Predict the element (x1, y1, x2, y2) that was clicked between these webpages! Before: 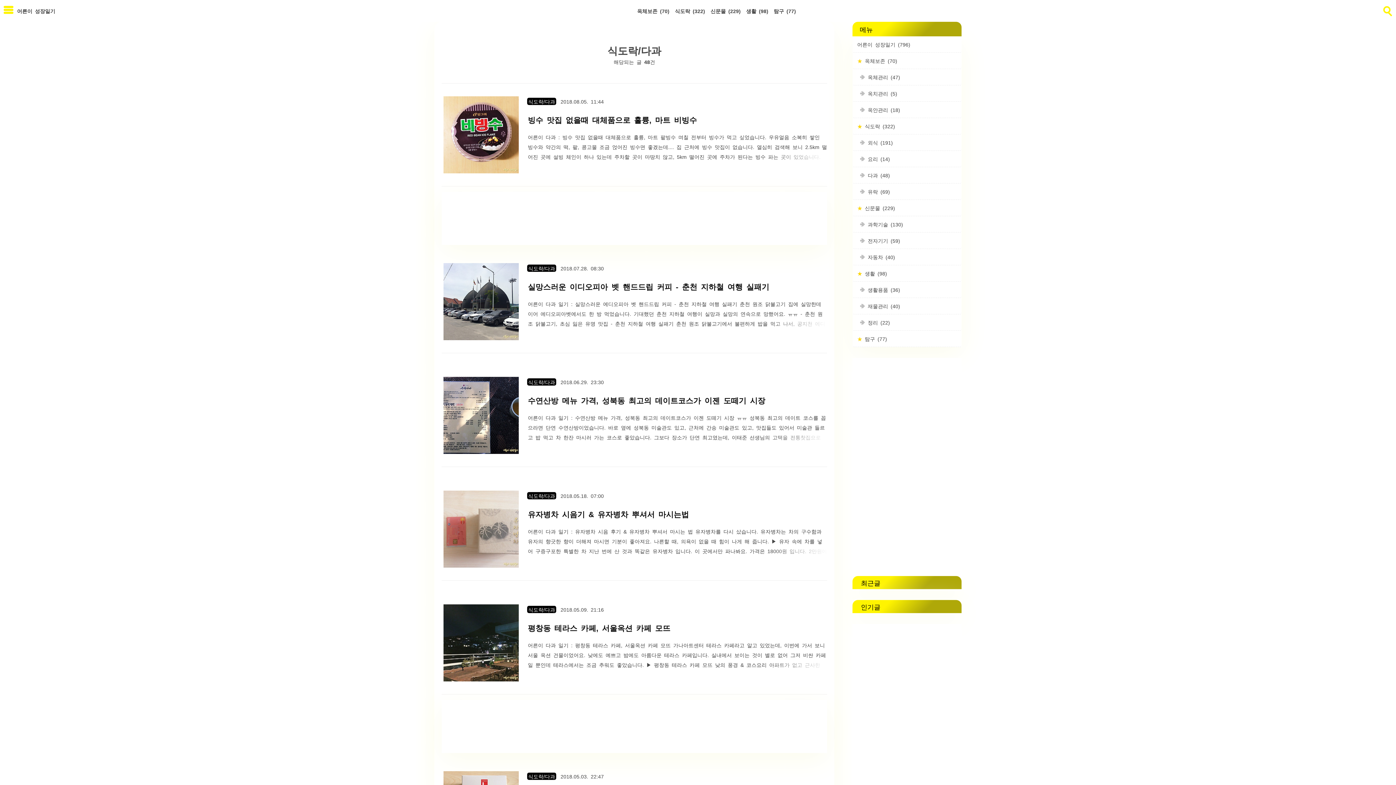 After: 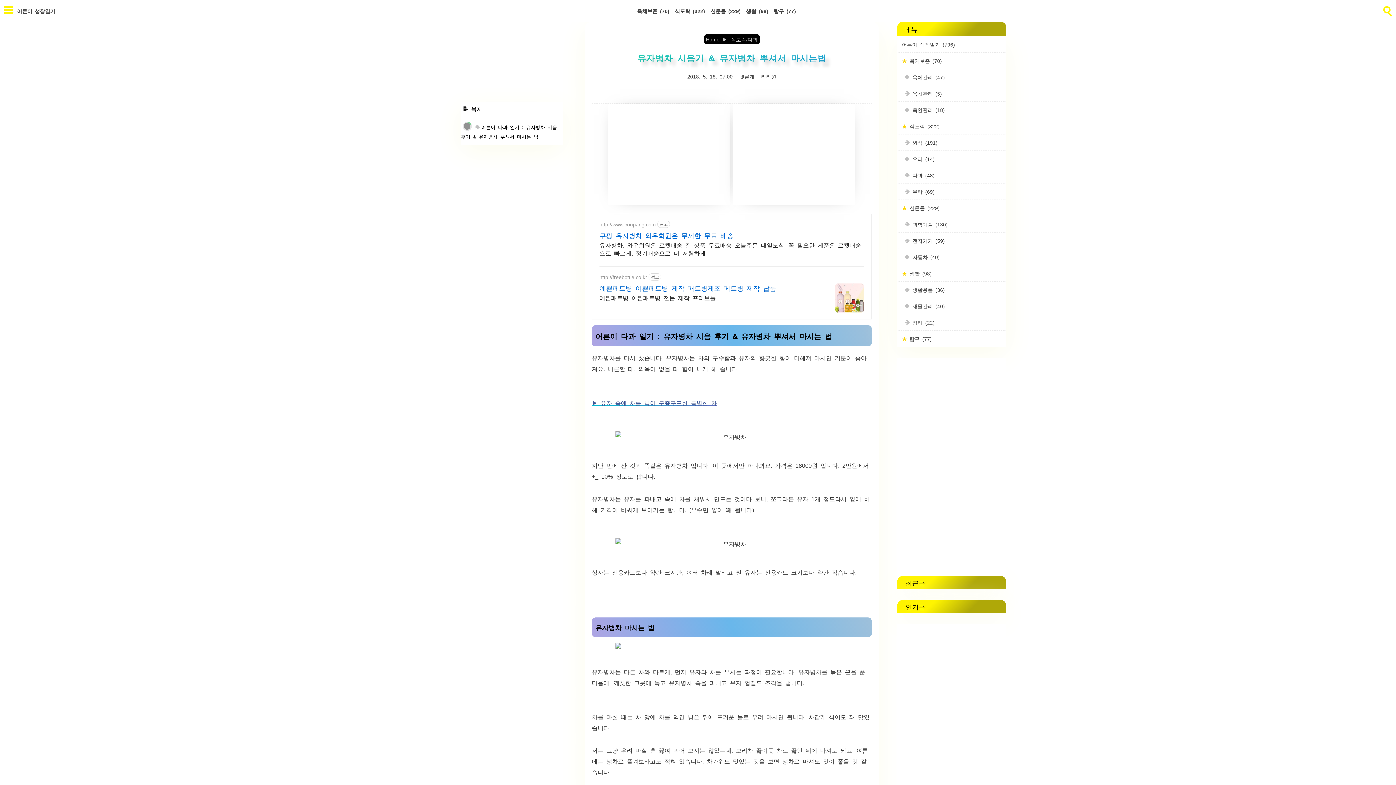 Action: bbox: (441, 490, 827, 568) label: 식도락/다과 2018.05.18. 07:00
유자병차 시음기 & 유자병차 뿌셔서 마시는법
어른이 다과 일기 : 유자병차 시음 후기 & 유자병차 뿌셔서 마시는 법 유자병차를 다시 샀습니다. 유자병차는 차의 구수함과 유자의 향긋한 향이 더해져 마시면 기분이 좋아져요. 나른할 때, 의욕이 없을 때 힘이 나게 해 줍니다. ▶︎ 유자 속에 차를 넣어 구증구포한 특별한 차 지난 번에 산 것과 똑같은 유자병차 입니다. 이 곳에서만 파나봐요. 가격은 18000원 입니다. 2만원에서 +_ 10% 정도로 팝니다. 유자병차는 유자를 파내고 속에 차를 채워서 만드는 것이다 보니, 쪼그라든 유자 1개 정도라서 양에 비해 가격이 비싸게 보이기는 합니다. (부수면 양이 꽤 됩니다) 상자는 신용카드보다 약간 크지만, 여러 차례 말리고 찐 유자는 신용카드 크기보다 약간 작습니다. 유자병차 마시는 법 유자병차는 다른 차와 ..